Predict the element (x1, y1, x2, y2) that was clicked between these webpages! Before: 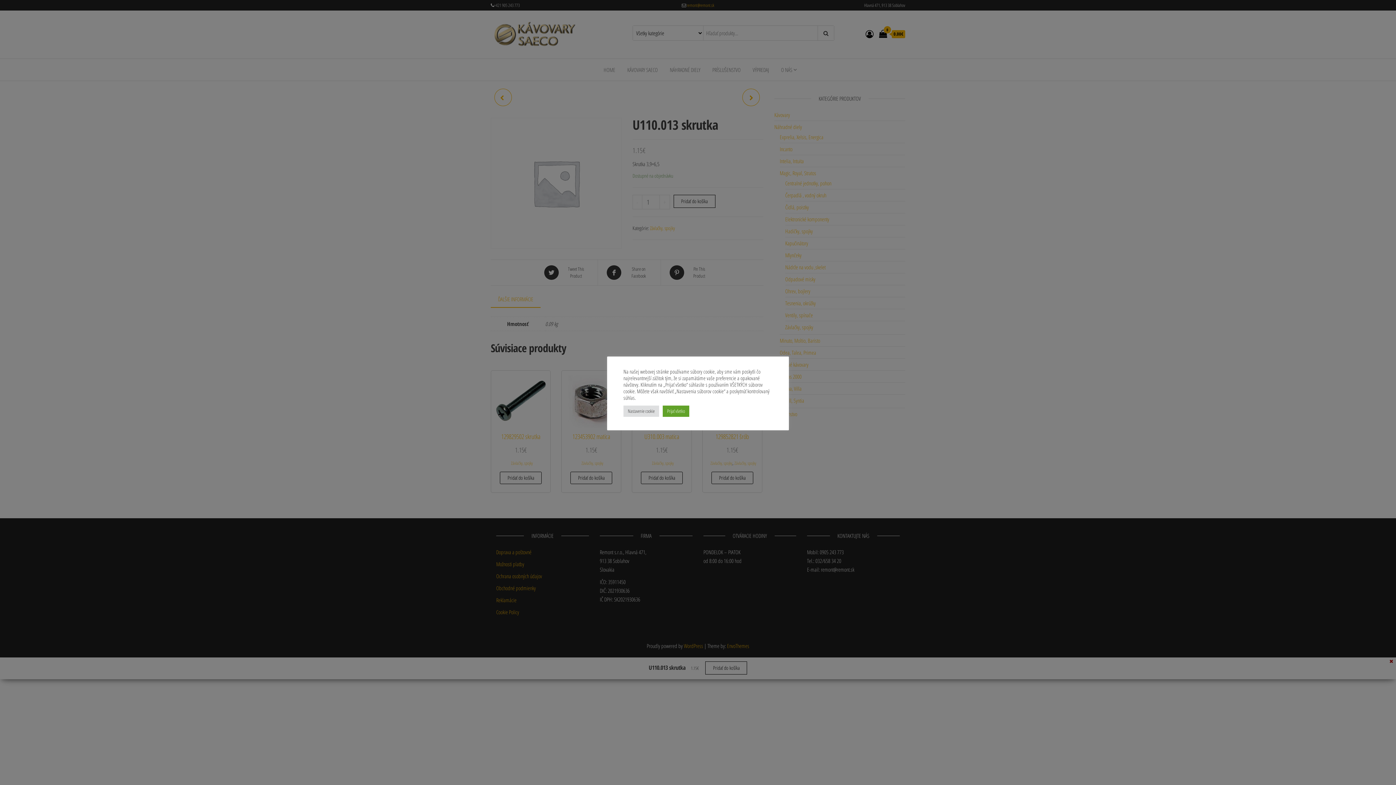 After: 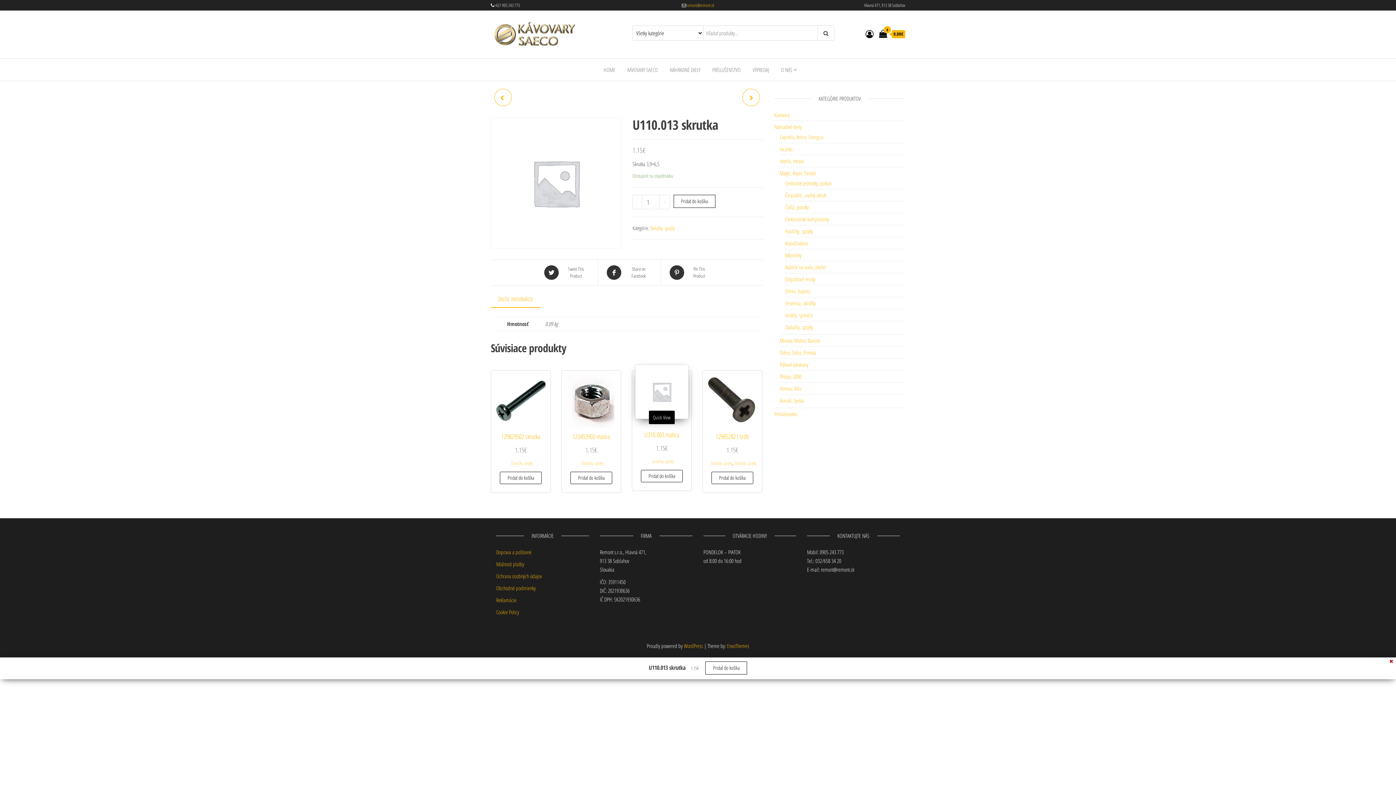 Action: label: Prijať všetko bbox: (662, 405, 689, 416)